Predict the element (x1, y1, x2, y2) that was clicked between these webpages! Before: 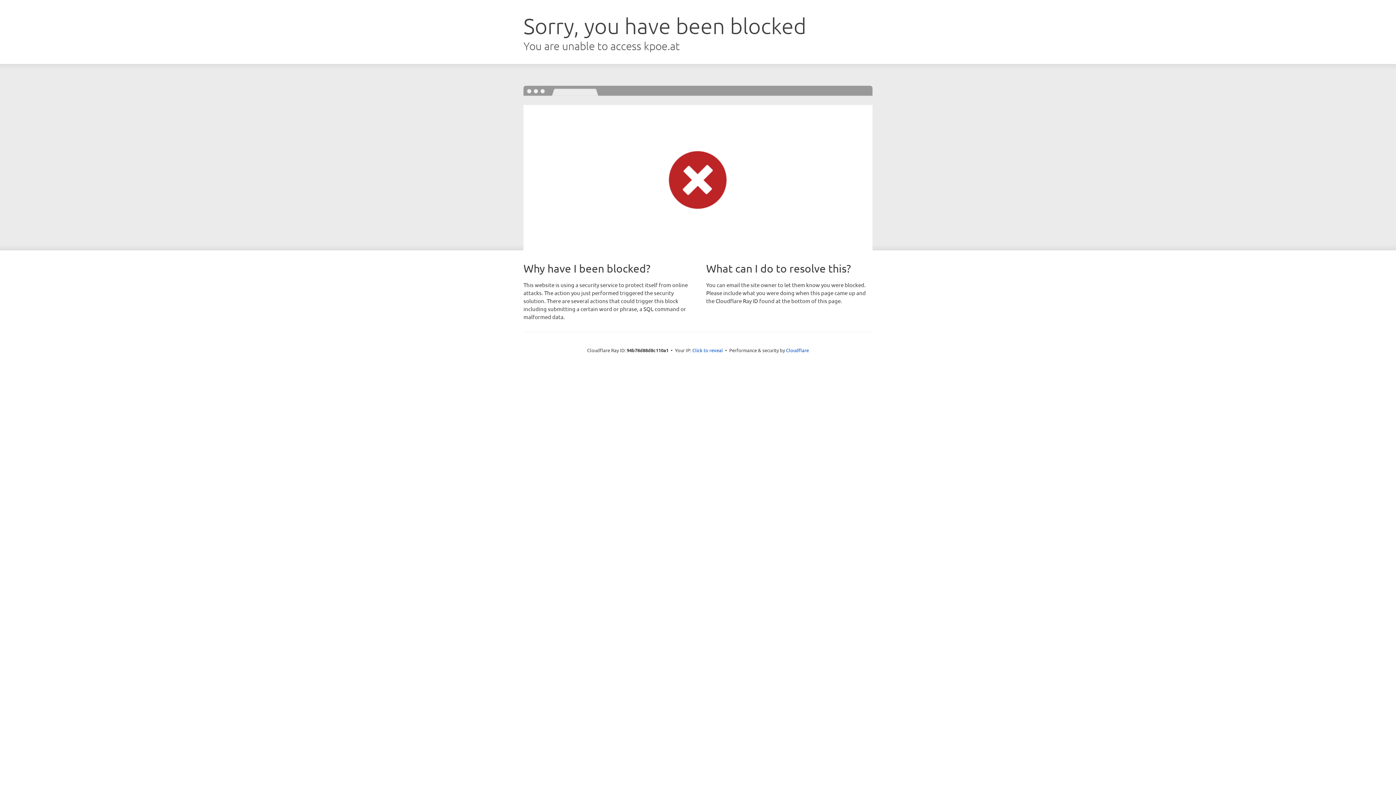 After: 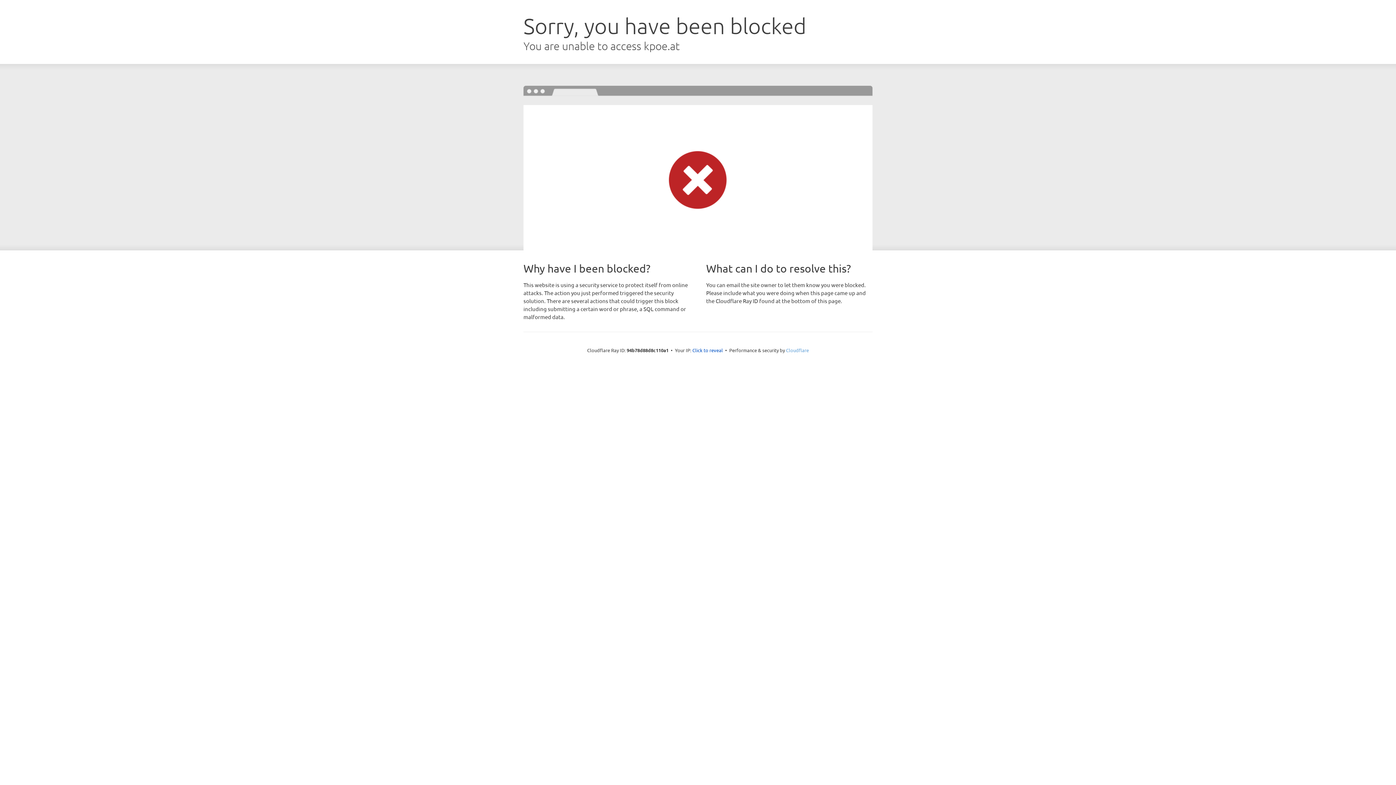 Action: label: Cloudflare bbox: (786, 347, 809, 353)